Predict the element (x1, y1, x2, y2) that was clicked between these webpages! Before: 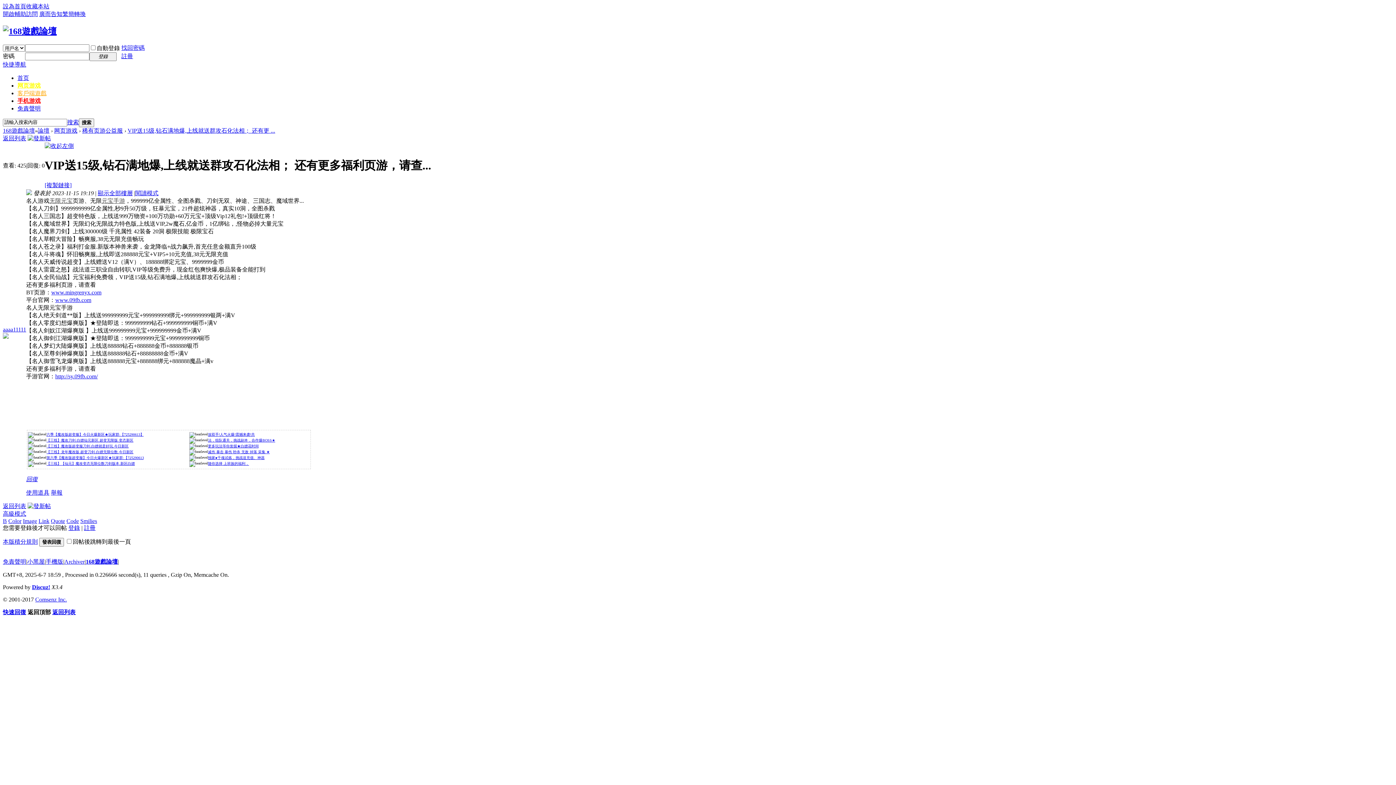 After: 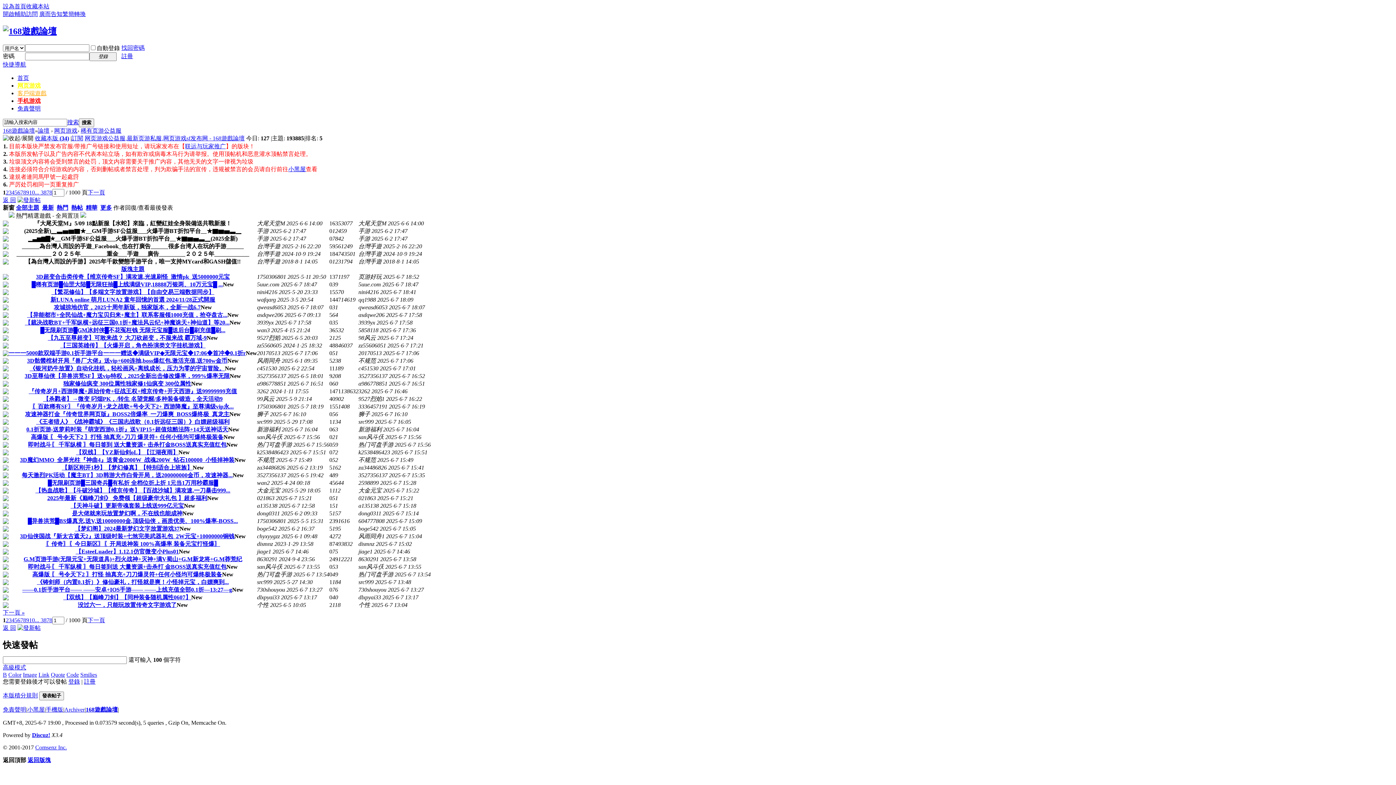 Action: label: 返回列表 bbox: (2, 135, 26, 141)